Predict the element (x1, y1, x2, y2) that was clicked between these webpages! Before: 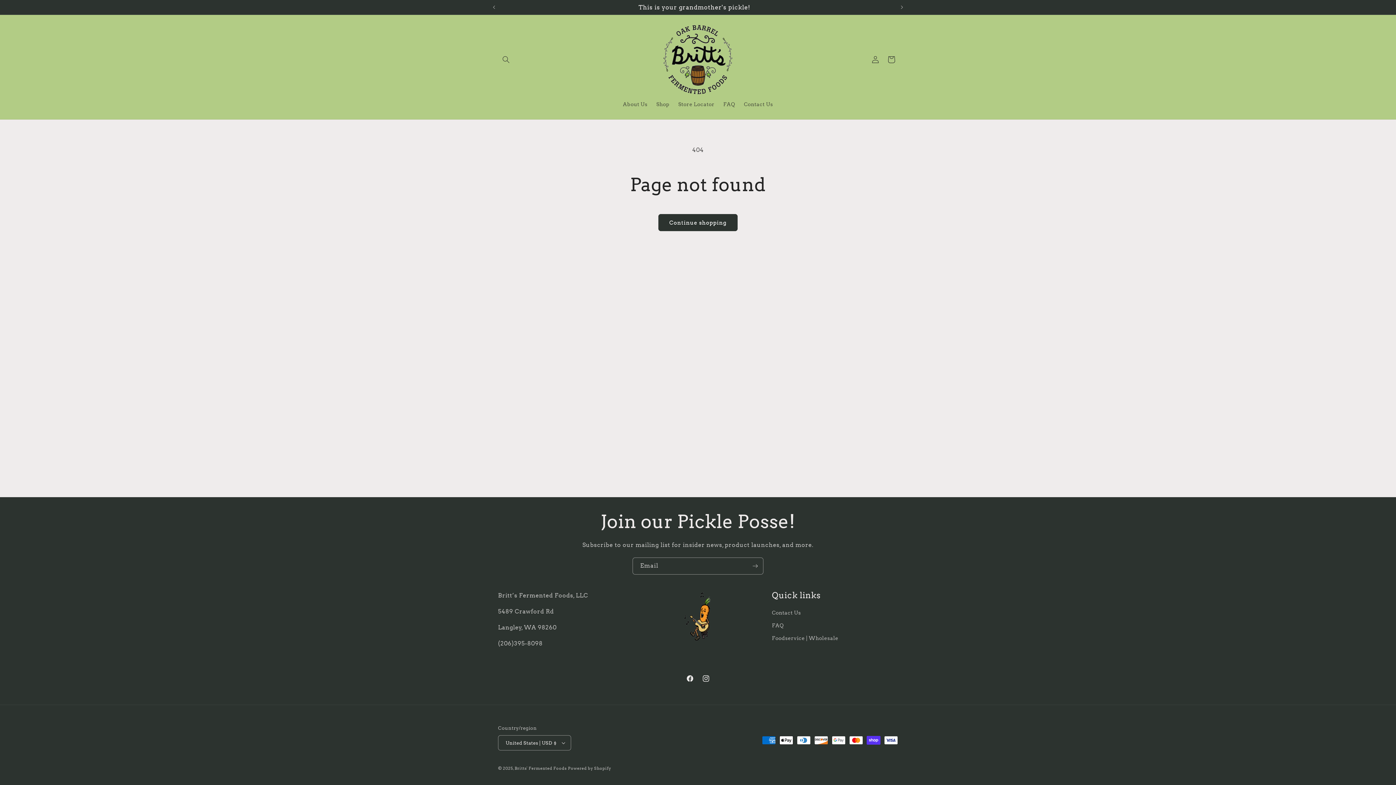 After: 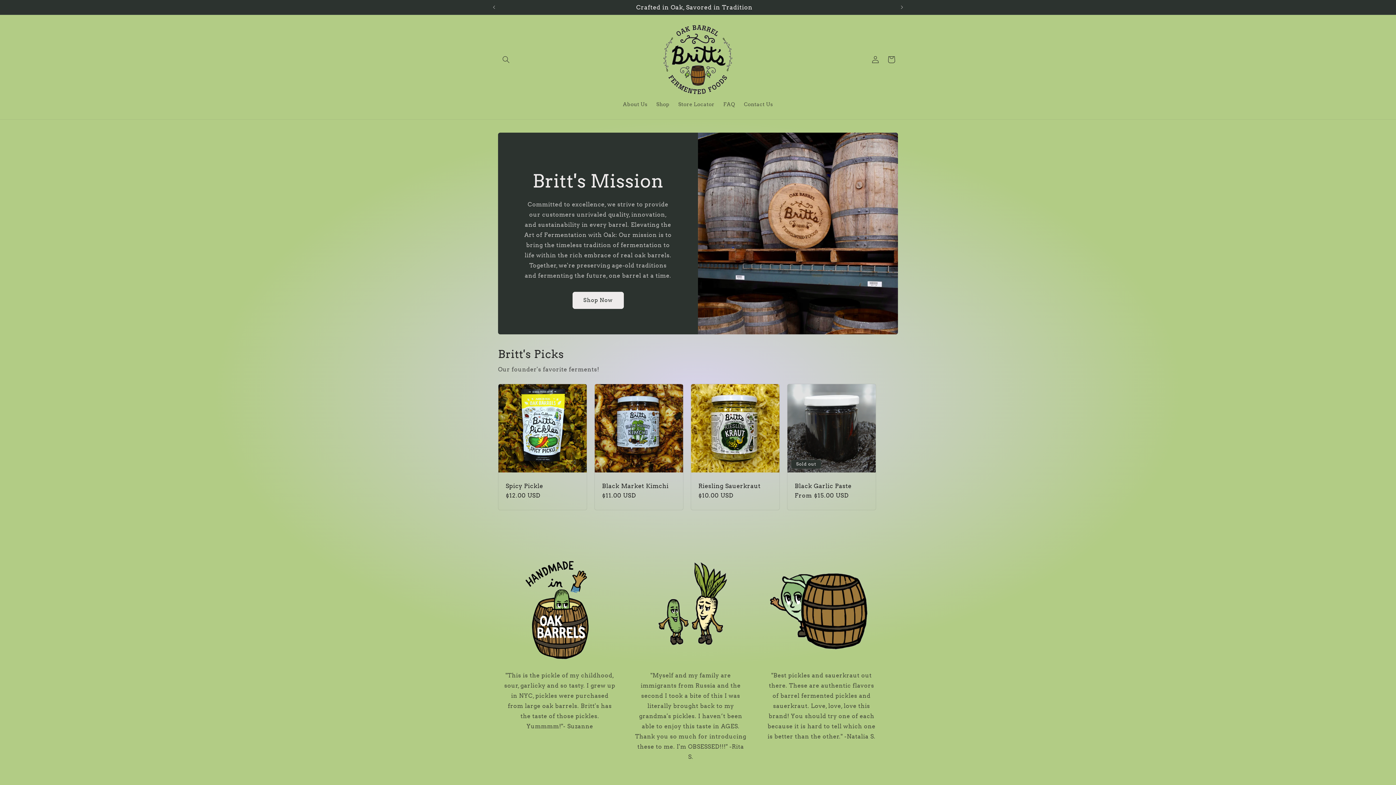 Action: bbox: (514, 766, 566, 771) label: Britts' Fermented Foods